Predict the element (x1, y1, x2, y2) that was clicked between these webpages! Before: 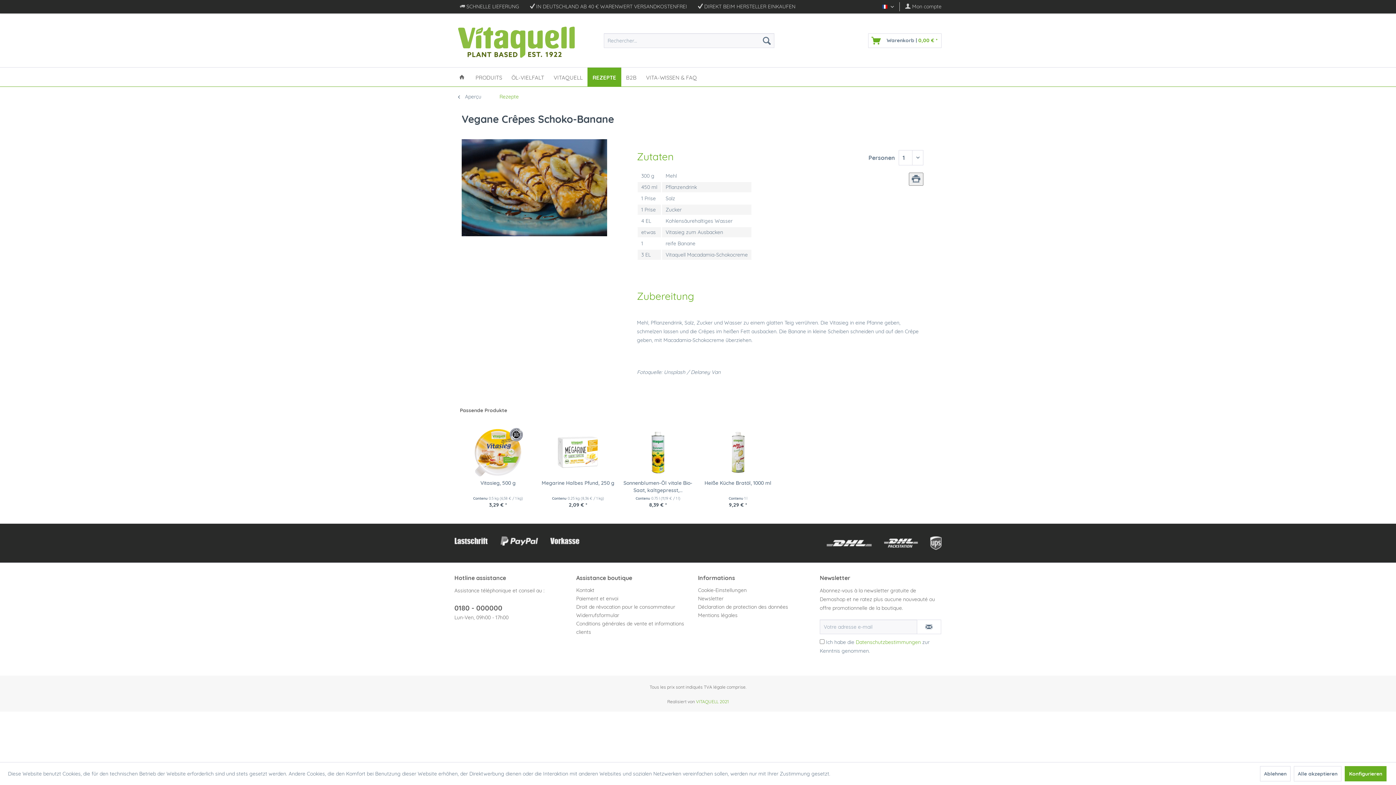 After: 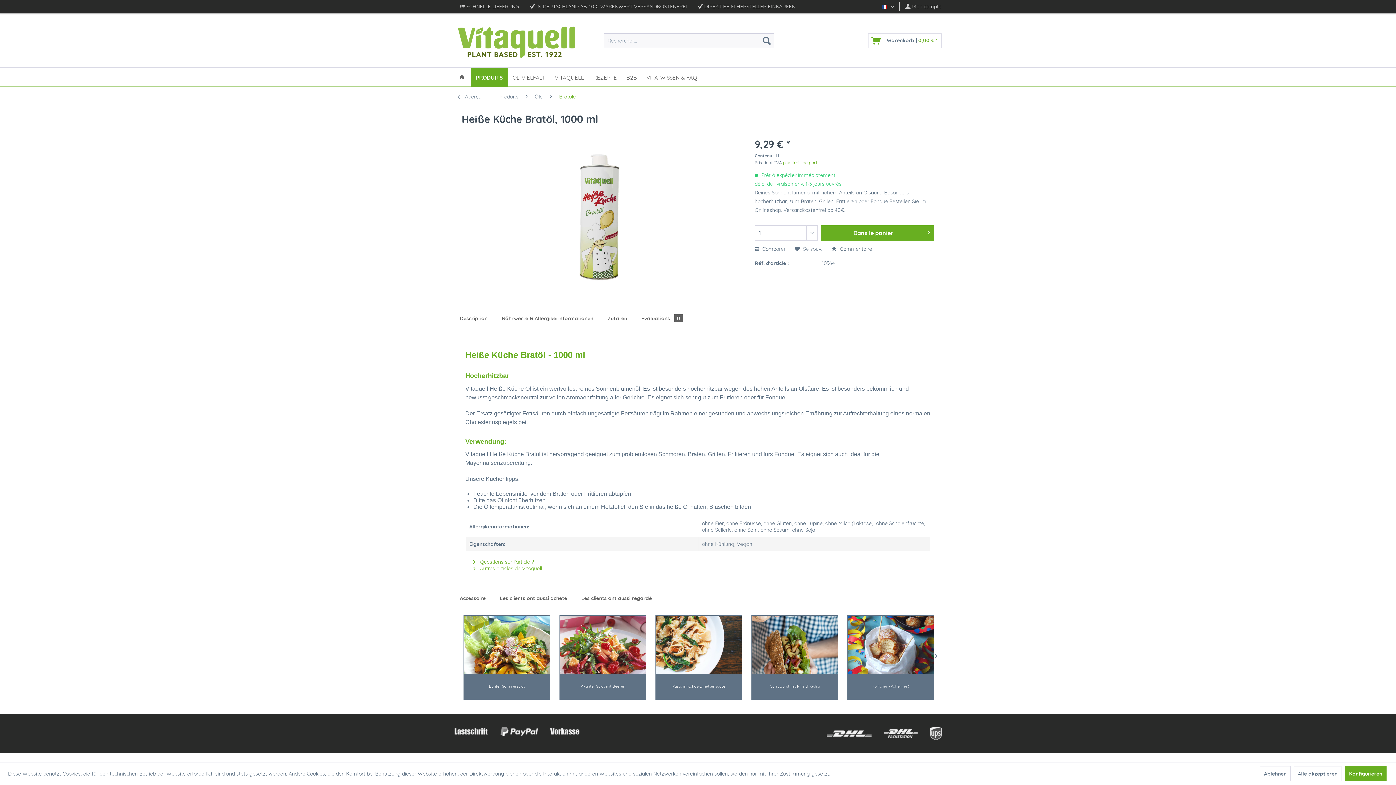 Action: label: Heiße Küche Bratöl, 1000 ml bbox: (701, 479, 774, 494)